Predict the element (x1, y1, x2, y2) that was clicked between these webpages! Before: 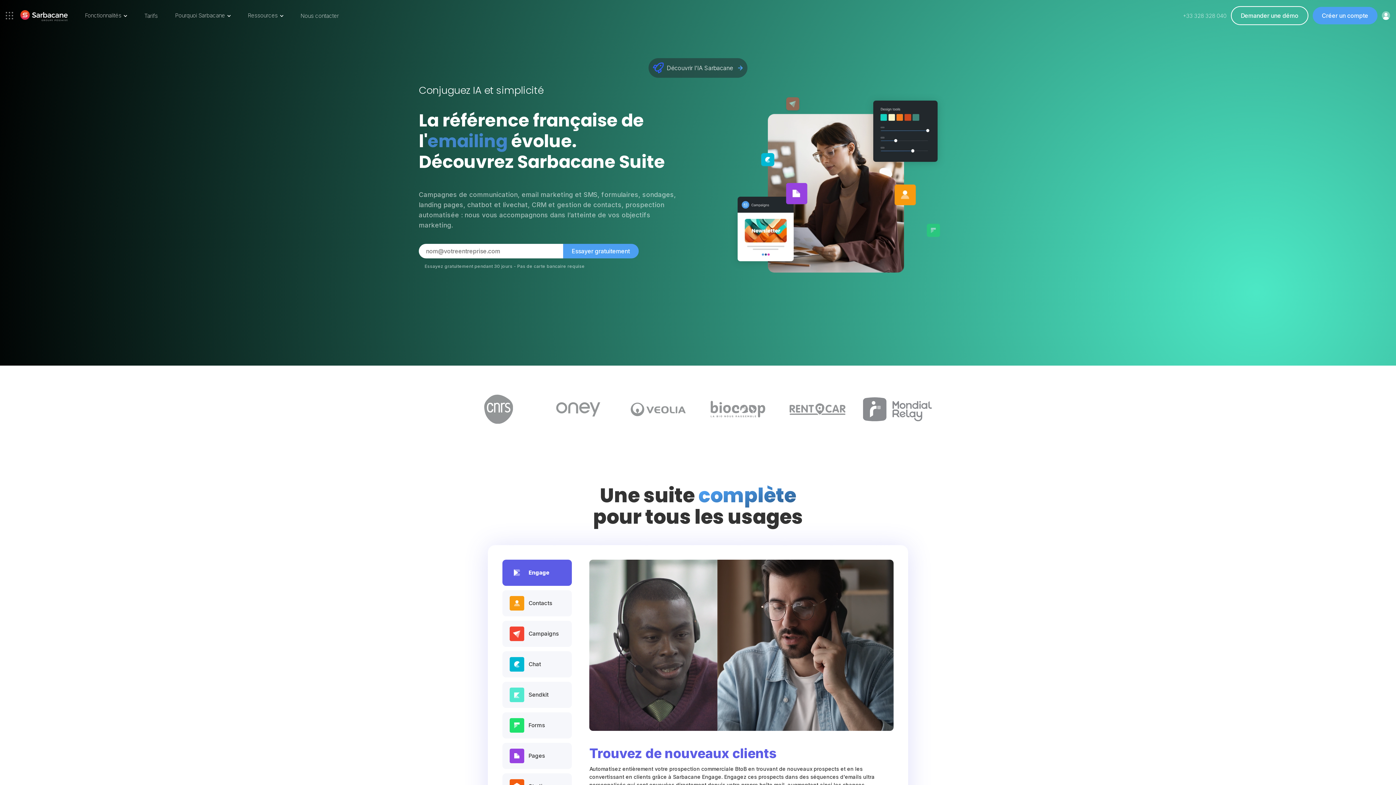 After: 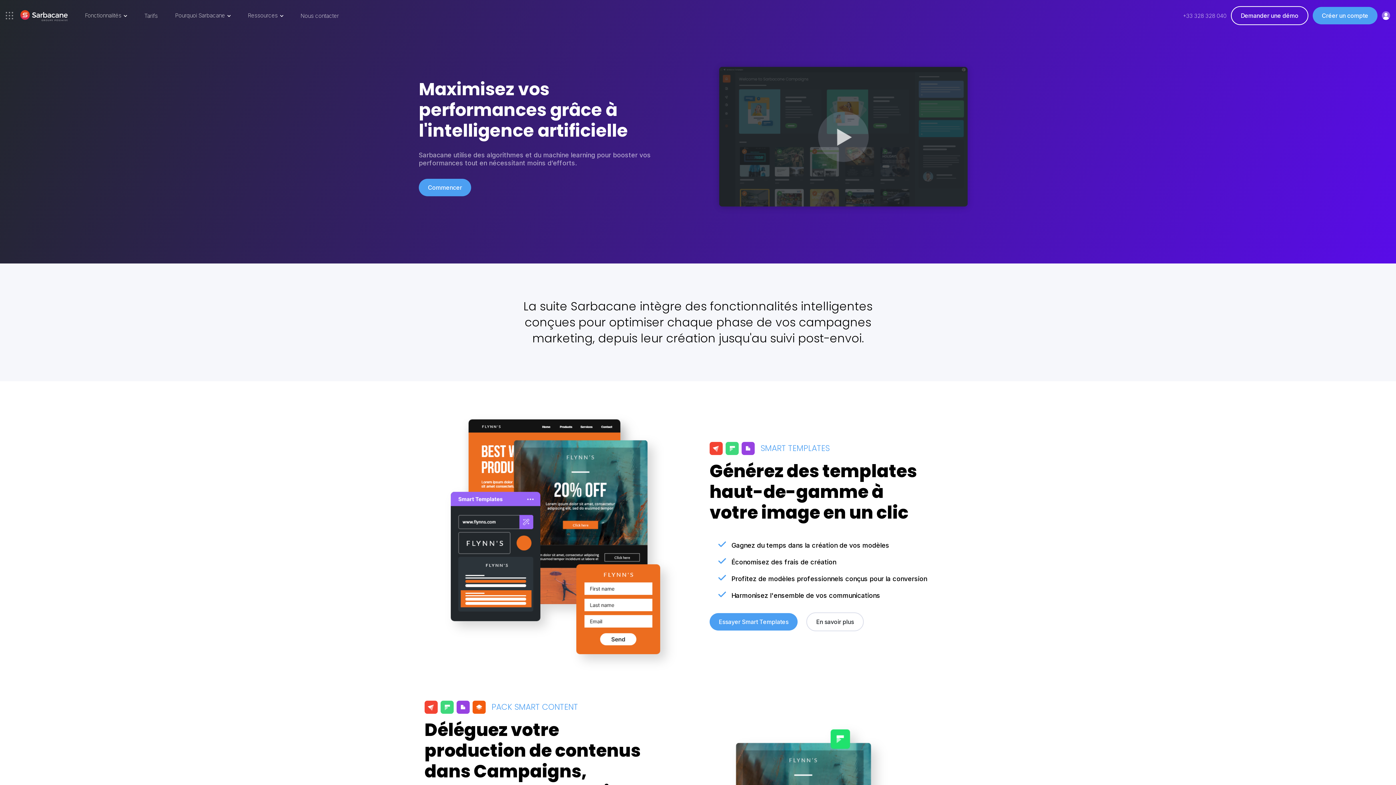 Action: bbox: (648, 58, 747, 77) label: Découvrir l'IA Sarbacane